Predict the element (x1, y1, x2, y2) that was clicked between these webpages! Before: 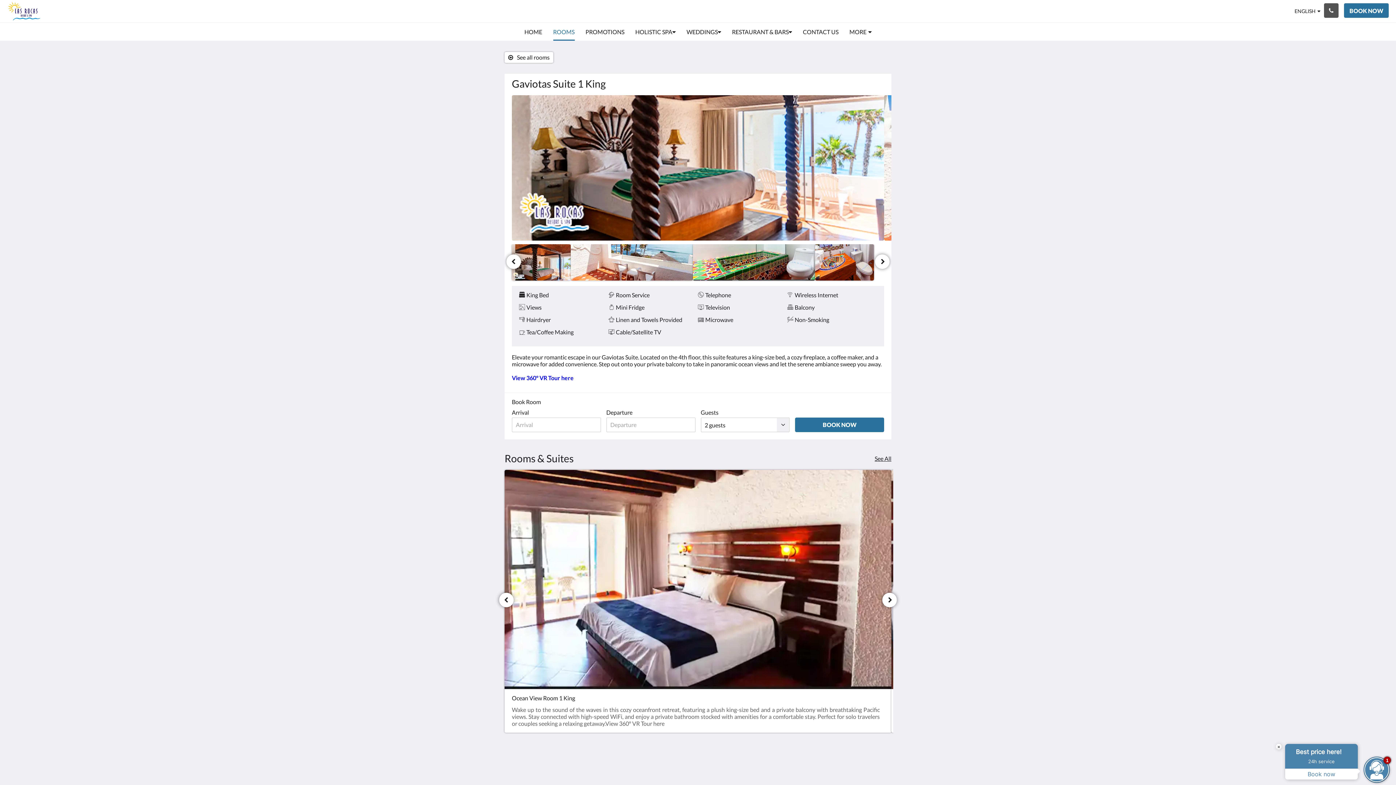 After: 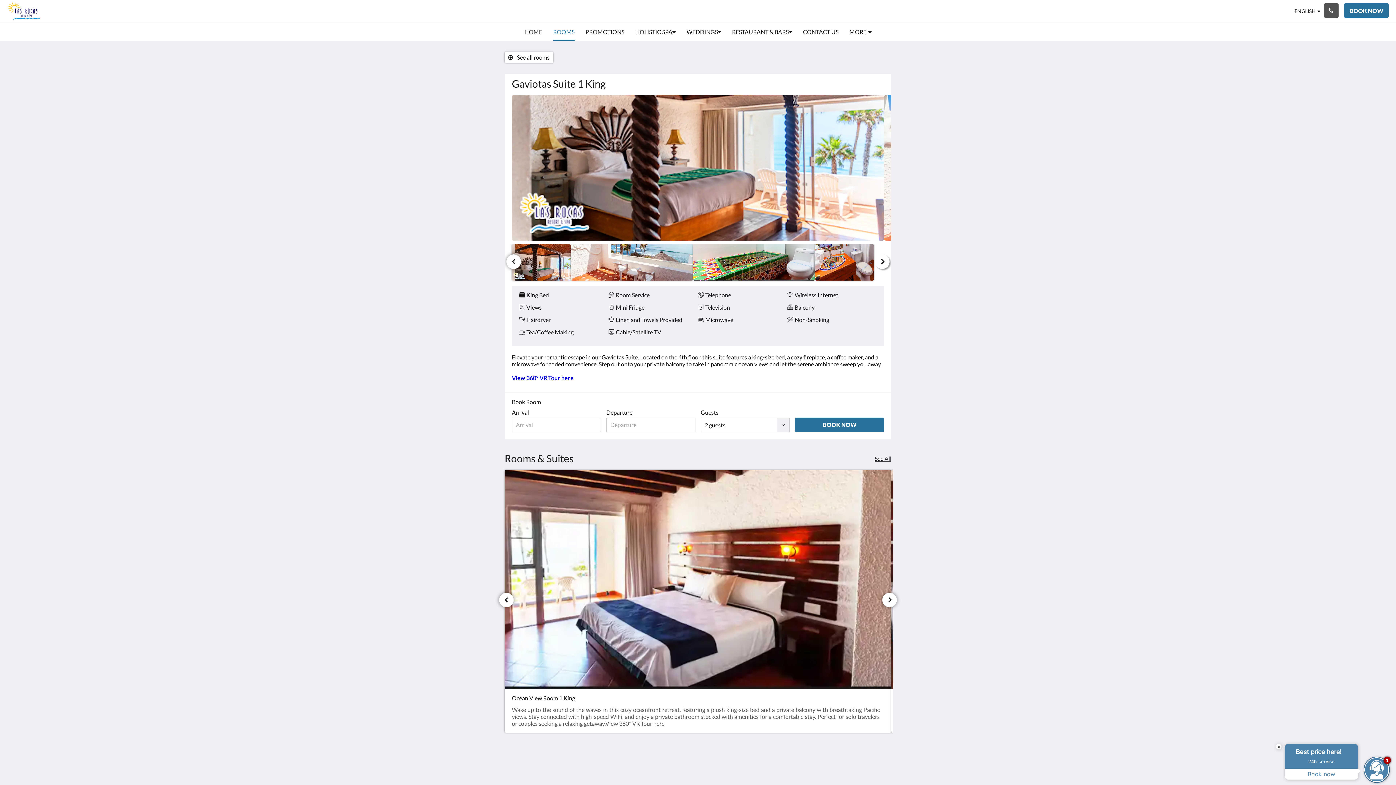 Action: bbox: (875, 254, 889, 269) label: Next